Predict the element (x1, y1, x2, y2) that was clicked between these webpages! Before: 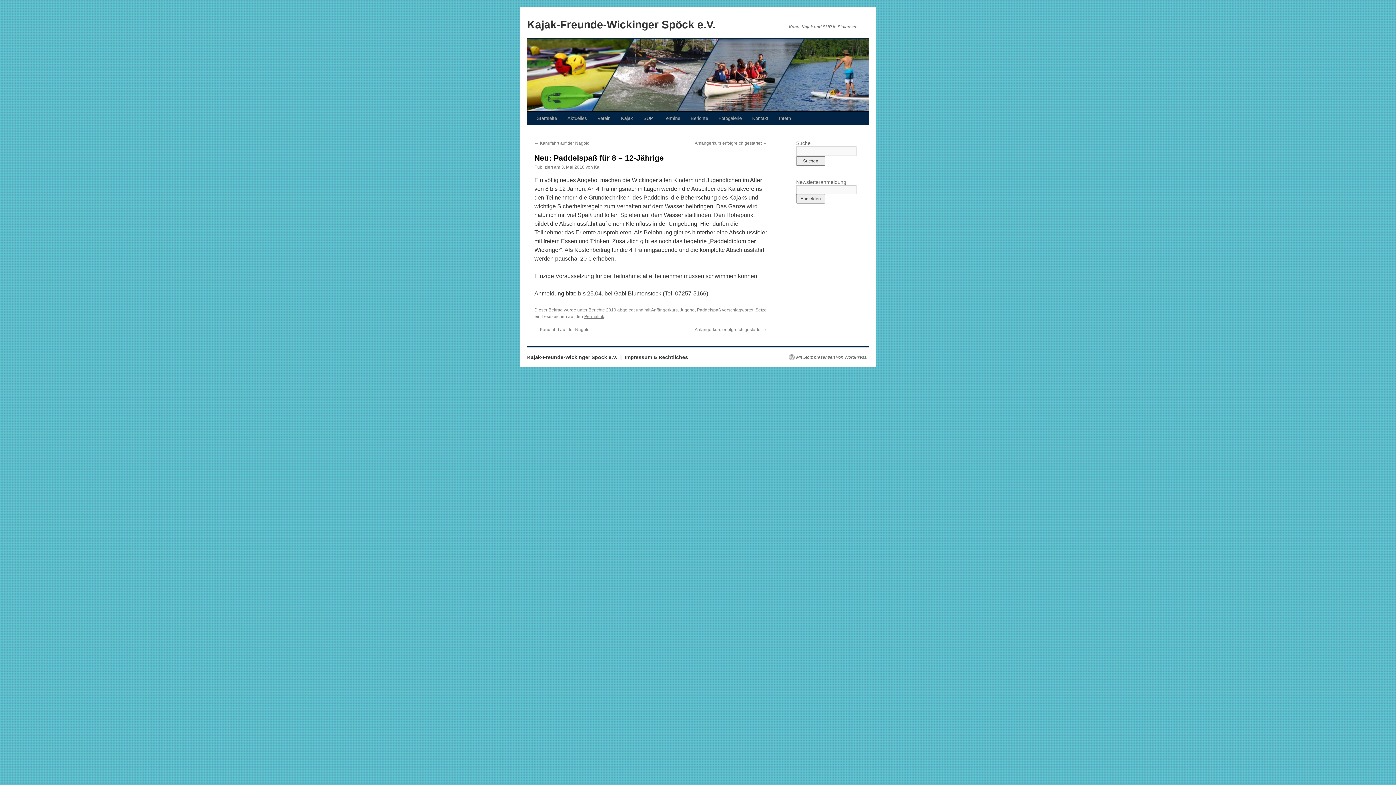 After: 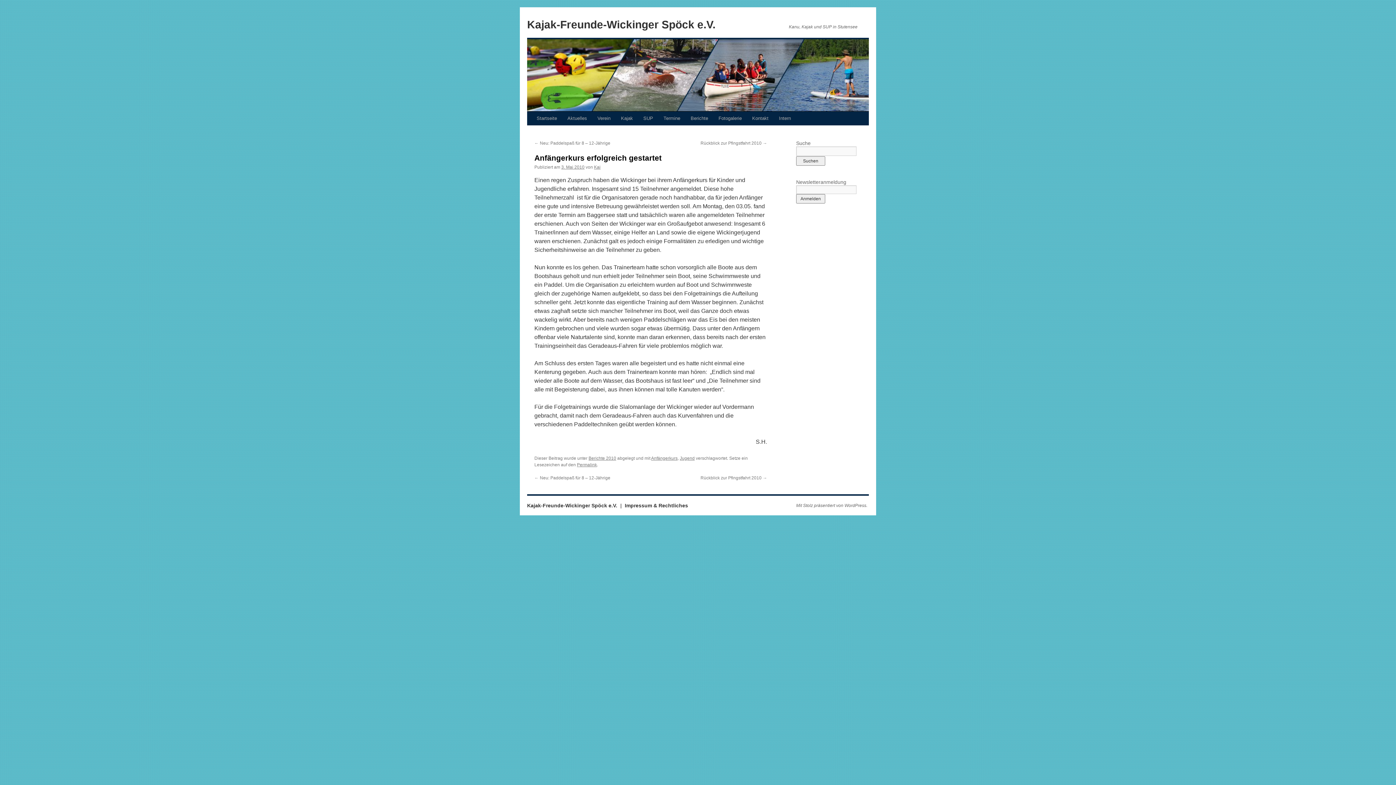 Action: bbox: (694, 327, 767, 332) label: Anfängerkurs erfolgreich gestartet →